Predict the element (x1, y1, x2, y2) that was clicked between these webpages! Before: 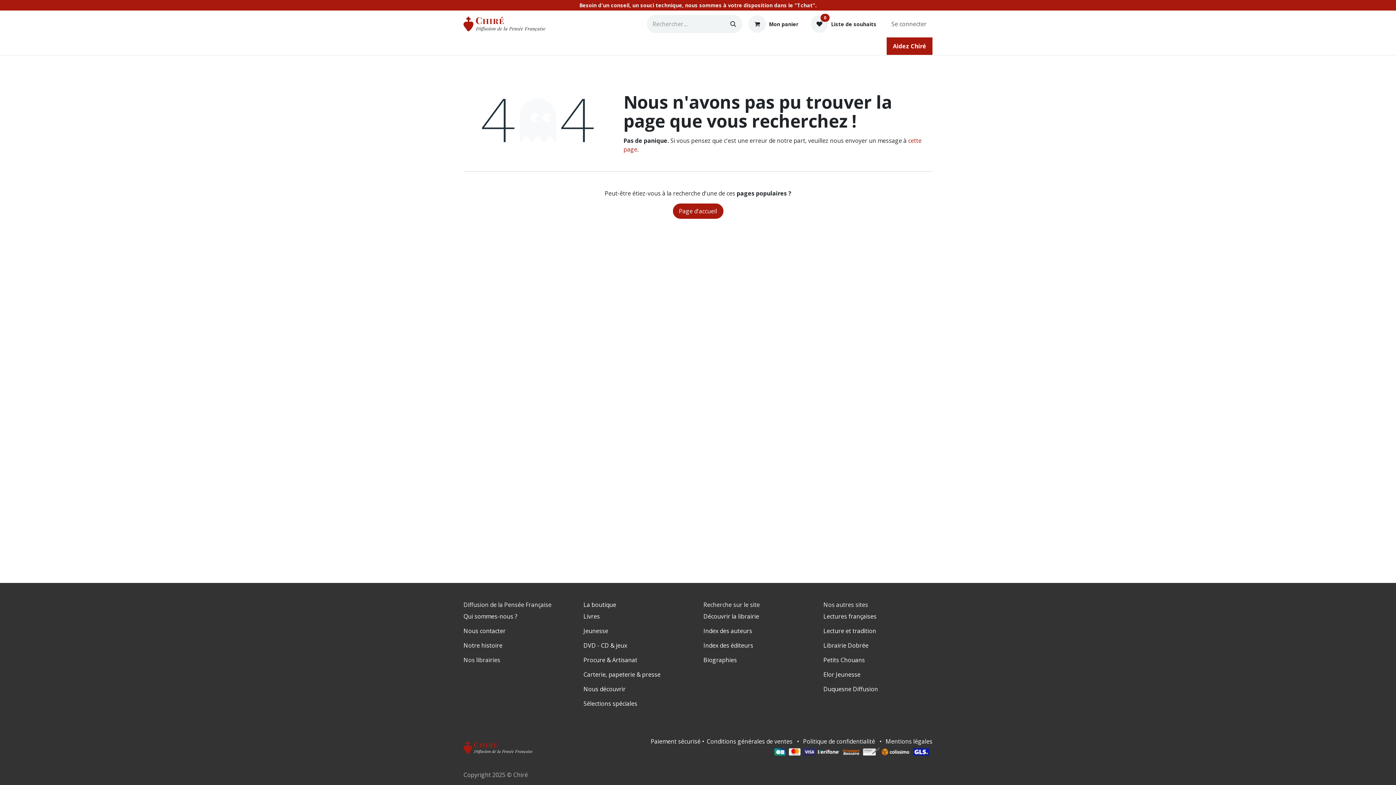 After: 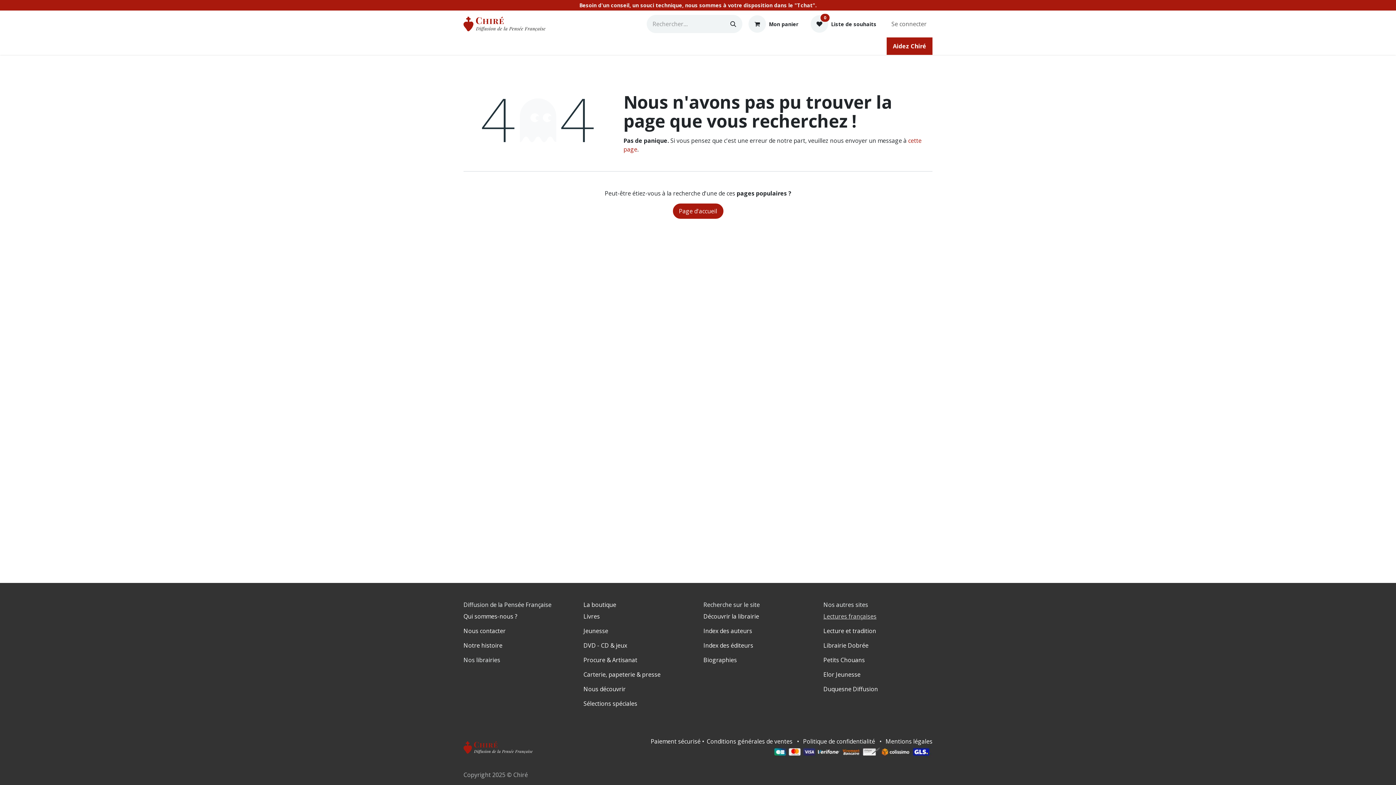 Action: bbox: (823, 612, 876, 620) label: Lectures françaises